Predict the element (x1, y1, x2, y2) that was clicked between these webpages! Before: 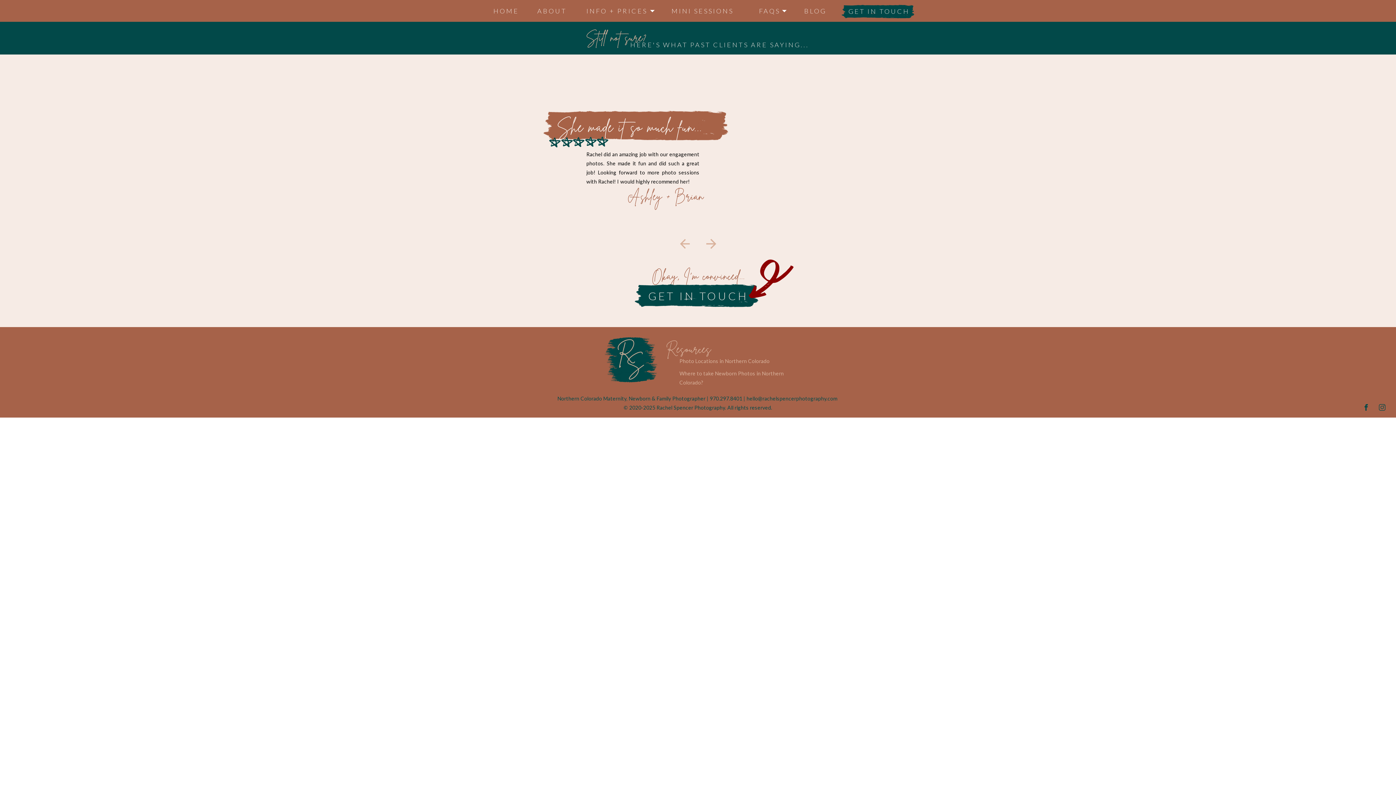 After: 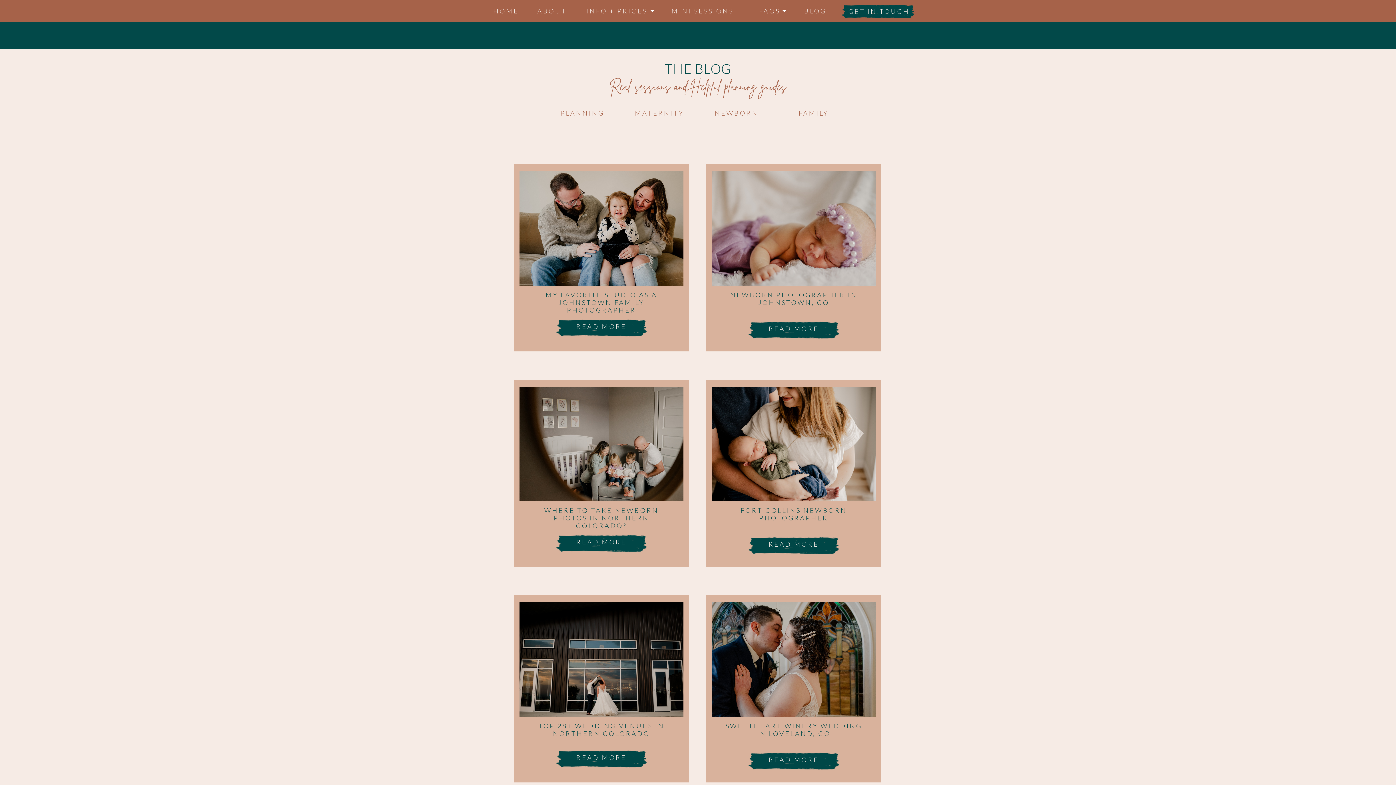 Action: label: BLOG bbox: (804, 7, 826, 14)